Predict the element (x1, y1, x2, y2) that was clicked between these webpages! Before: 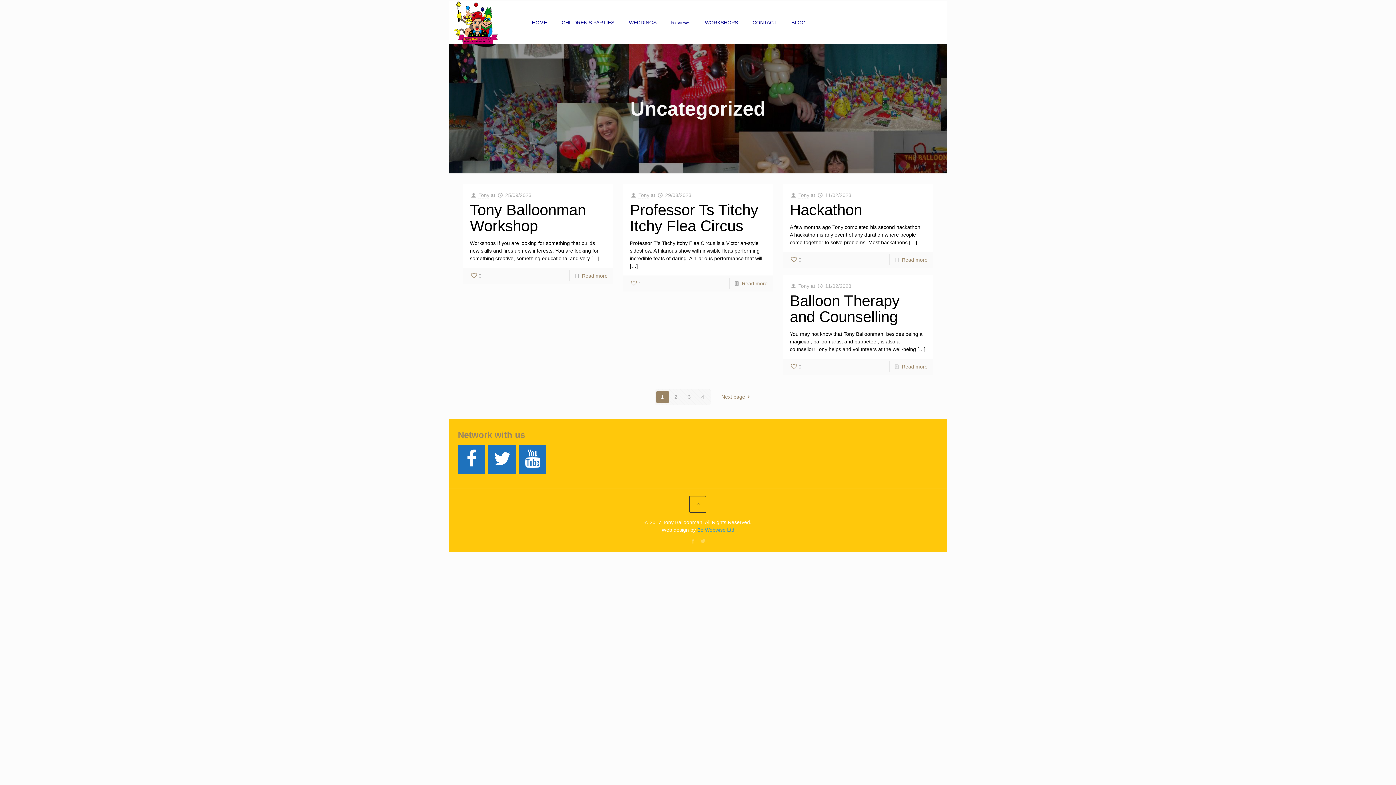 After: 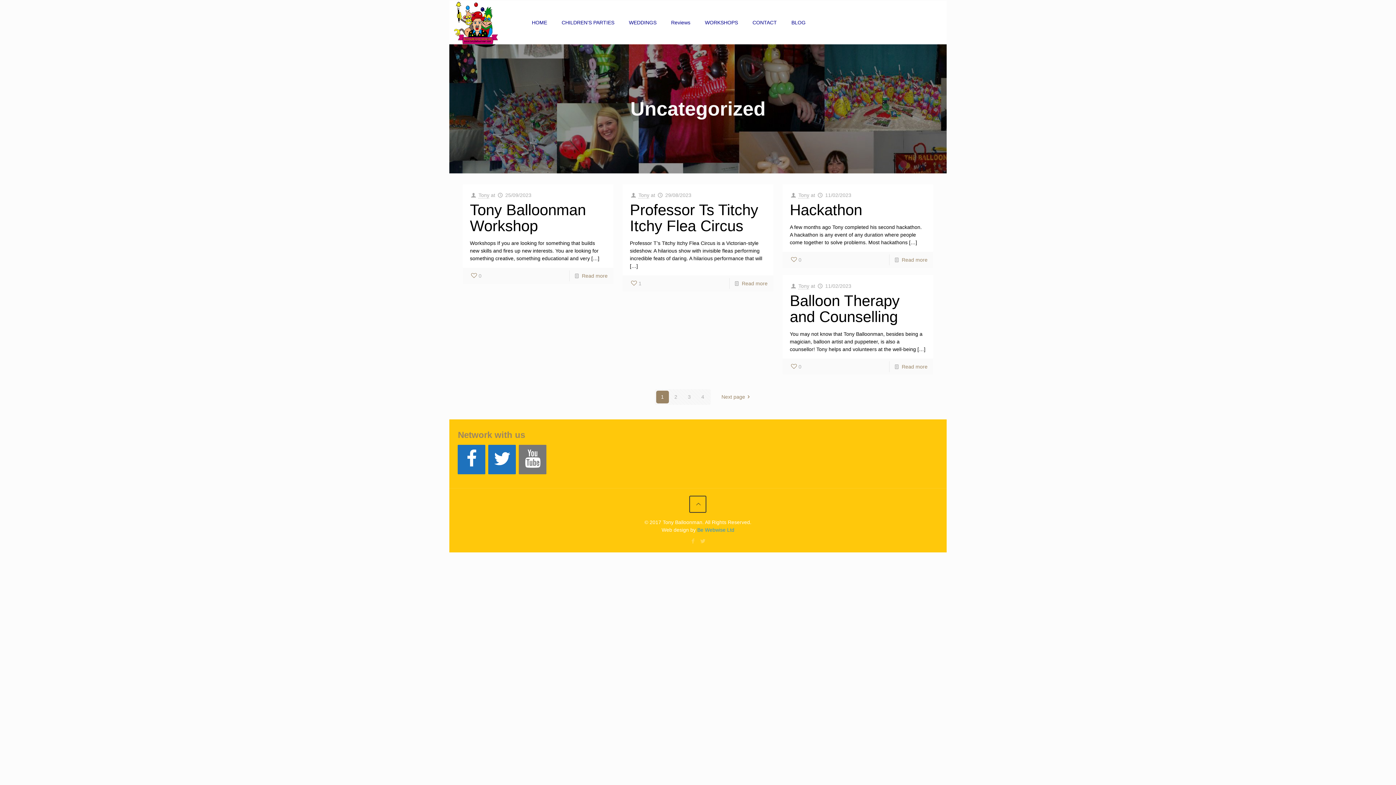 Action: label: YouTube bbox: (519, 445, 546, 474)